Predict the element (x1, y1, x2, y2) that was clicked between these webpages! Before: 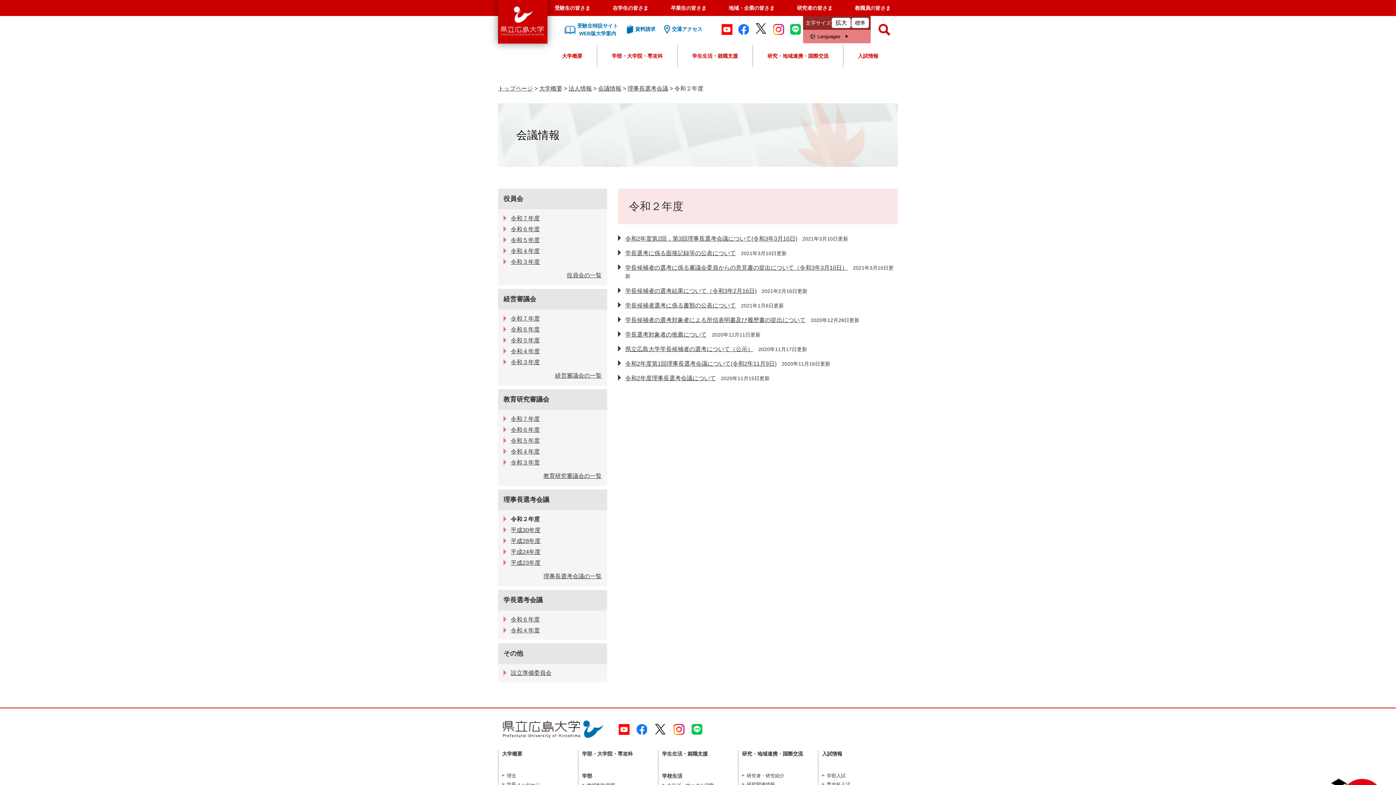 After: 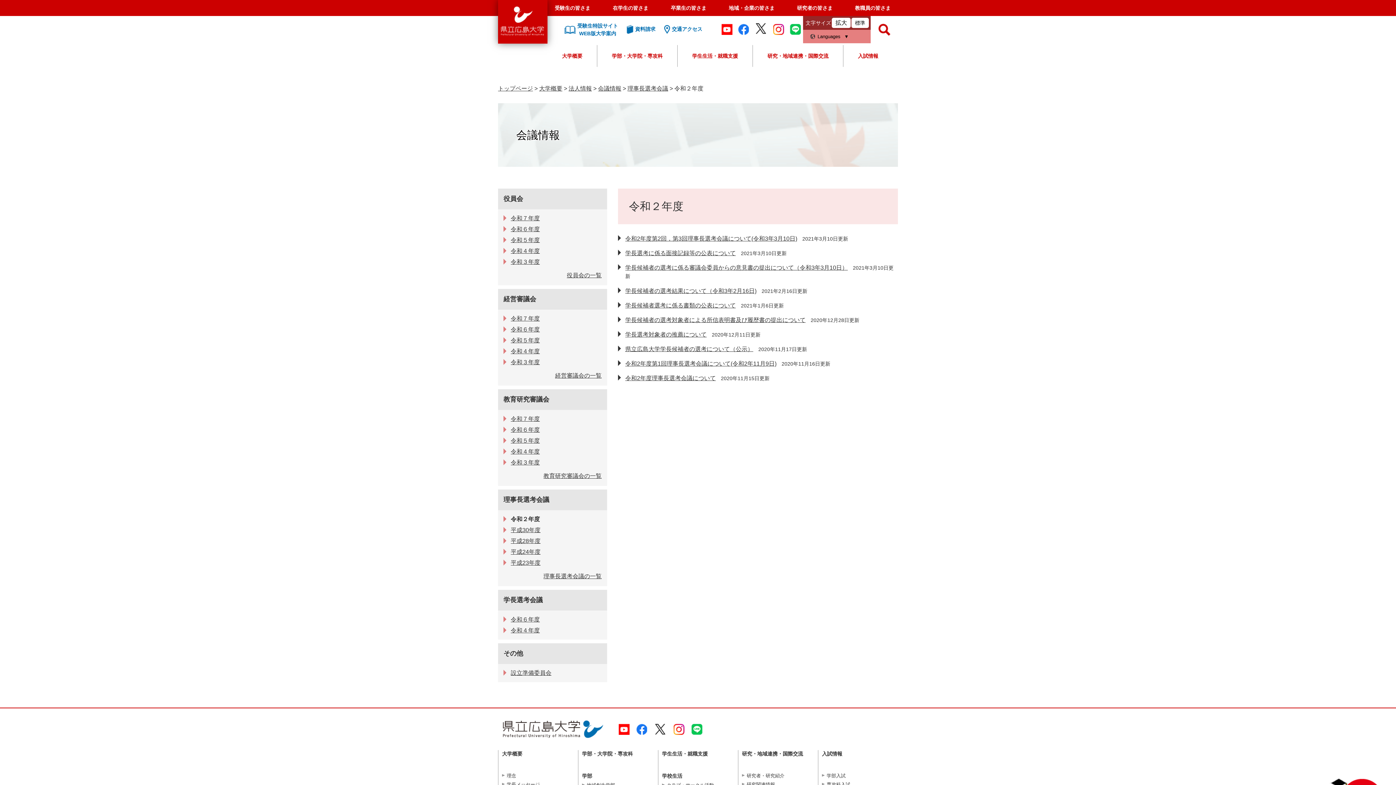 Action: bbox: (721, 30, 732, 36)